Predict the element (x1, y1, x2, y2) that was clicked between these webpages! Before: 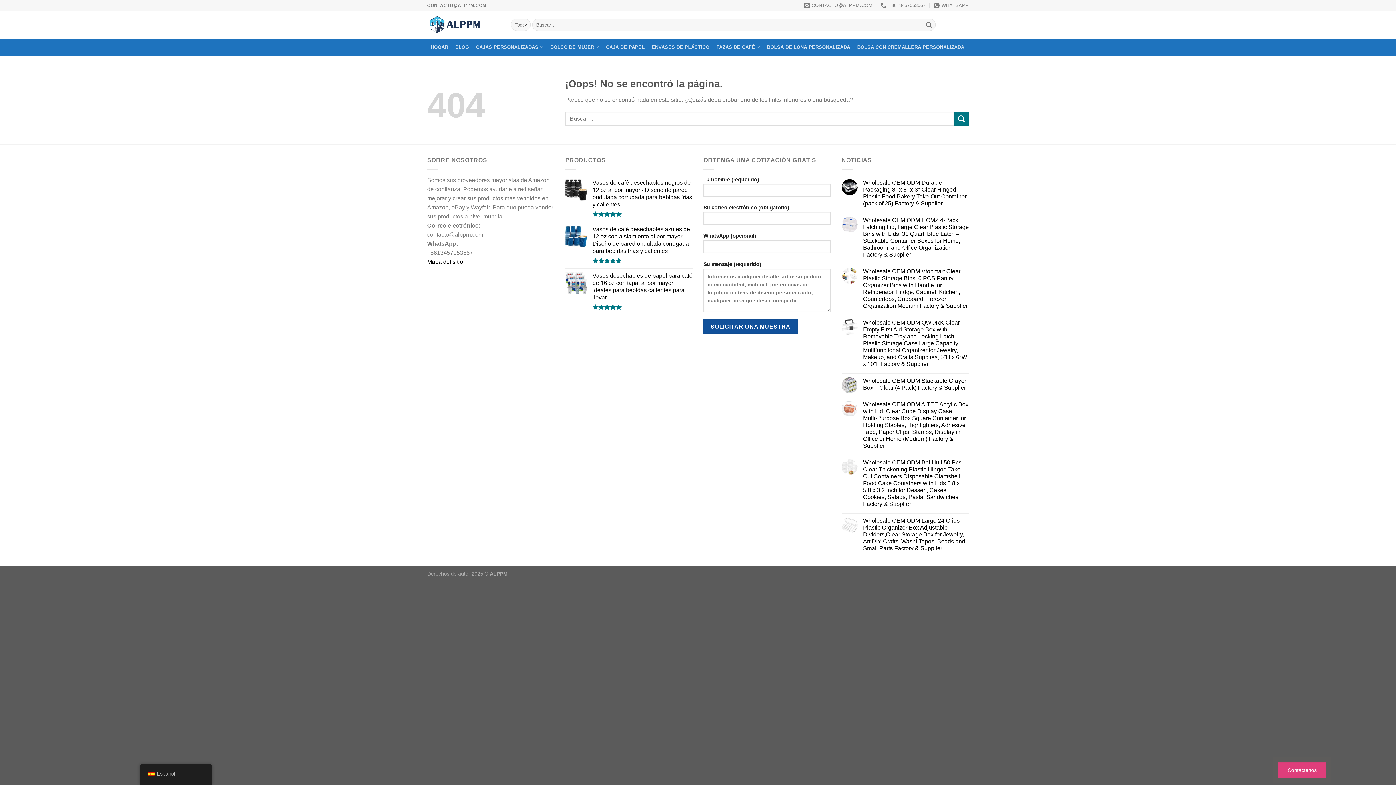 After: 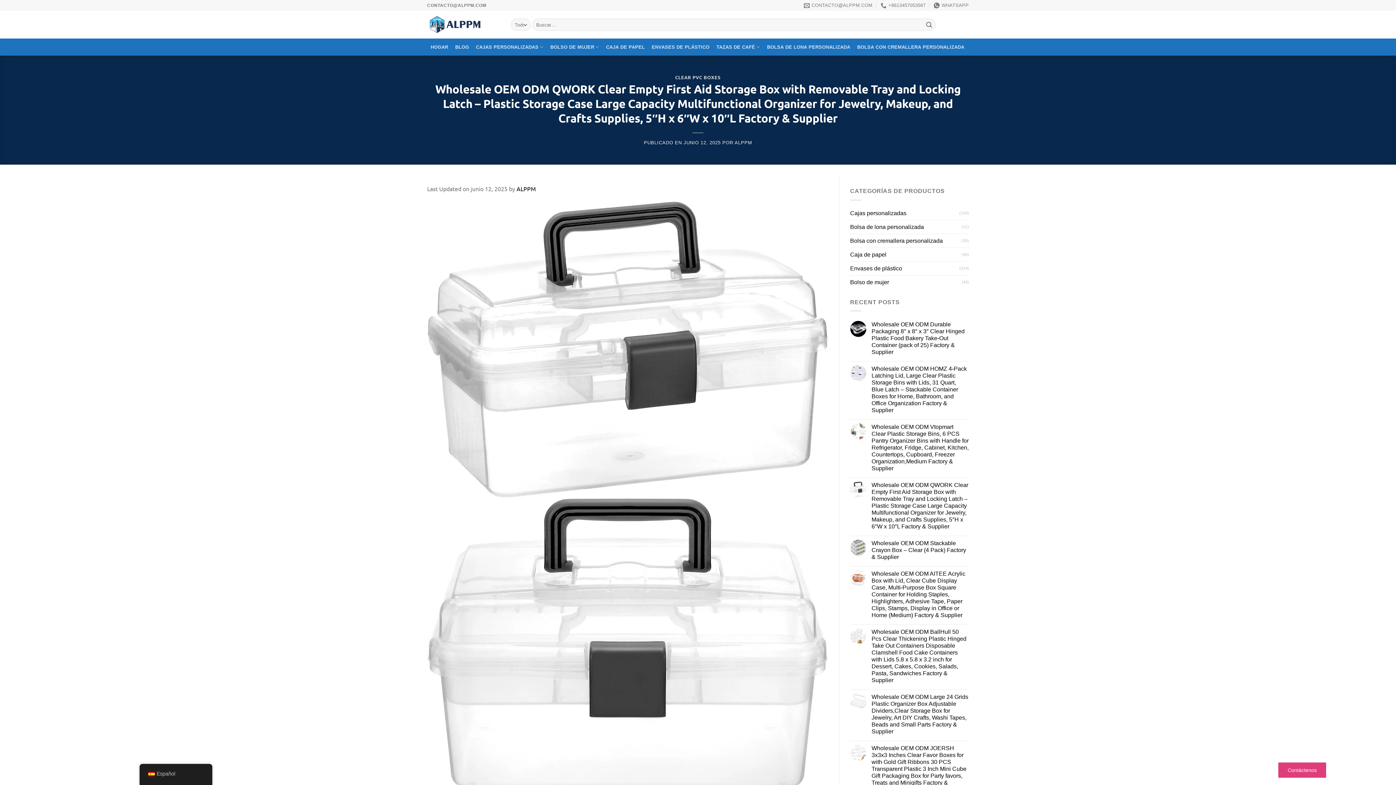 Action: label: Wholesale OEM ODM QWORK Clear Empty First Aid Storage Box with Removable Tray and Locking Latch – Plastic Storage Case Large Capacity Multifunctional Organizer for Jewelry, Makeup, and Crafts Supplies, 5″H x 6″W x 10″L Factory & Supplier bbox: (863, 319, 969, 367)